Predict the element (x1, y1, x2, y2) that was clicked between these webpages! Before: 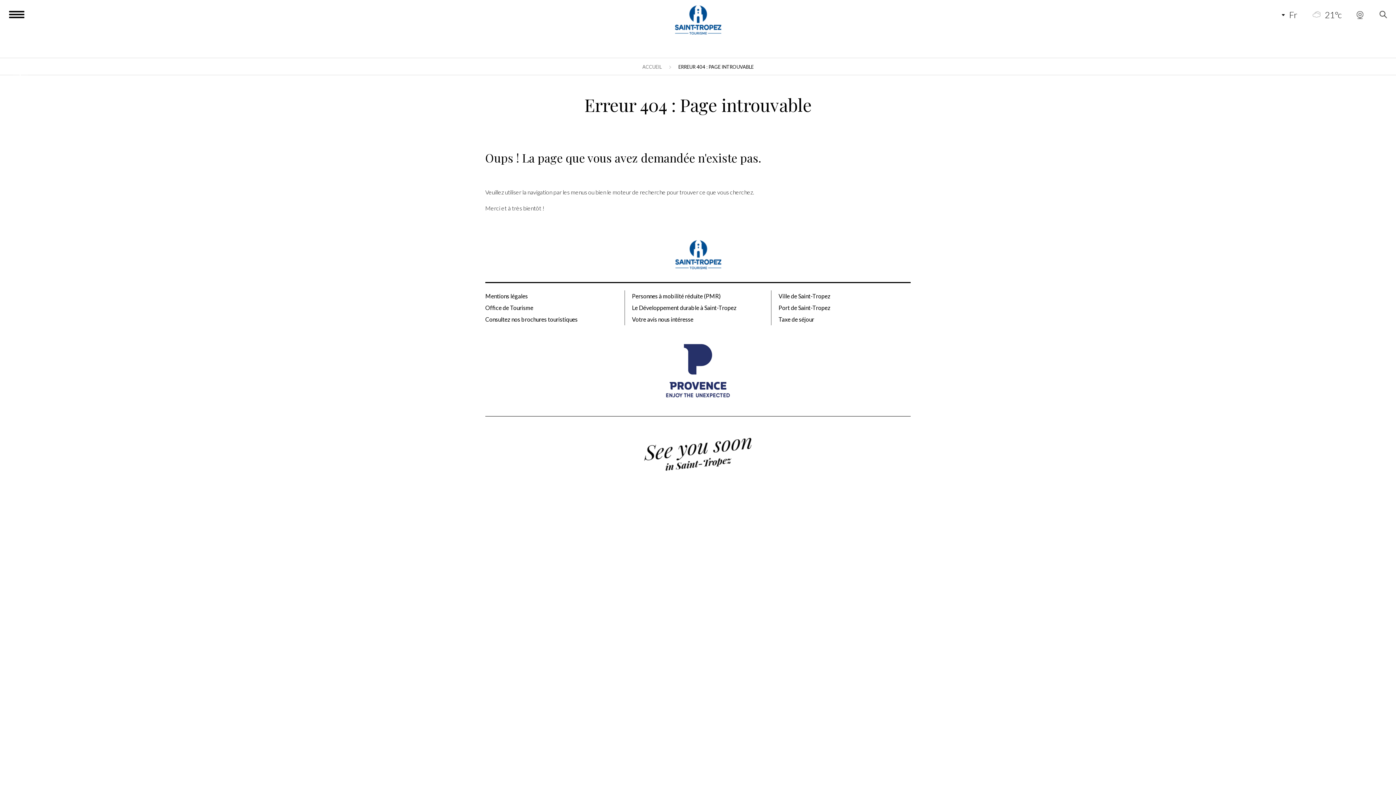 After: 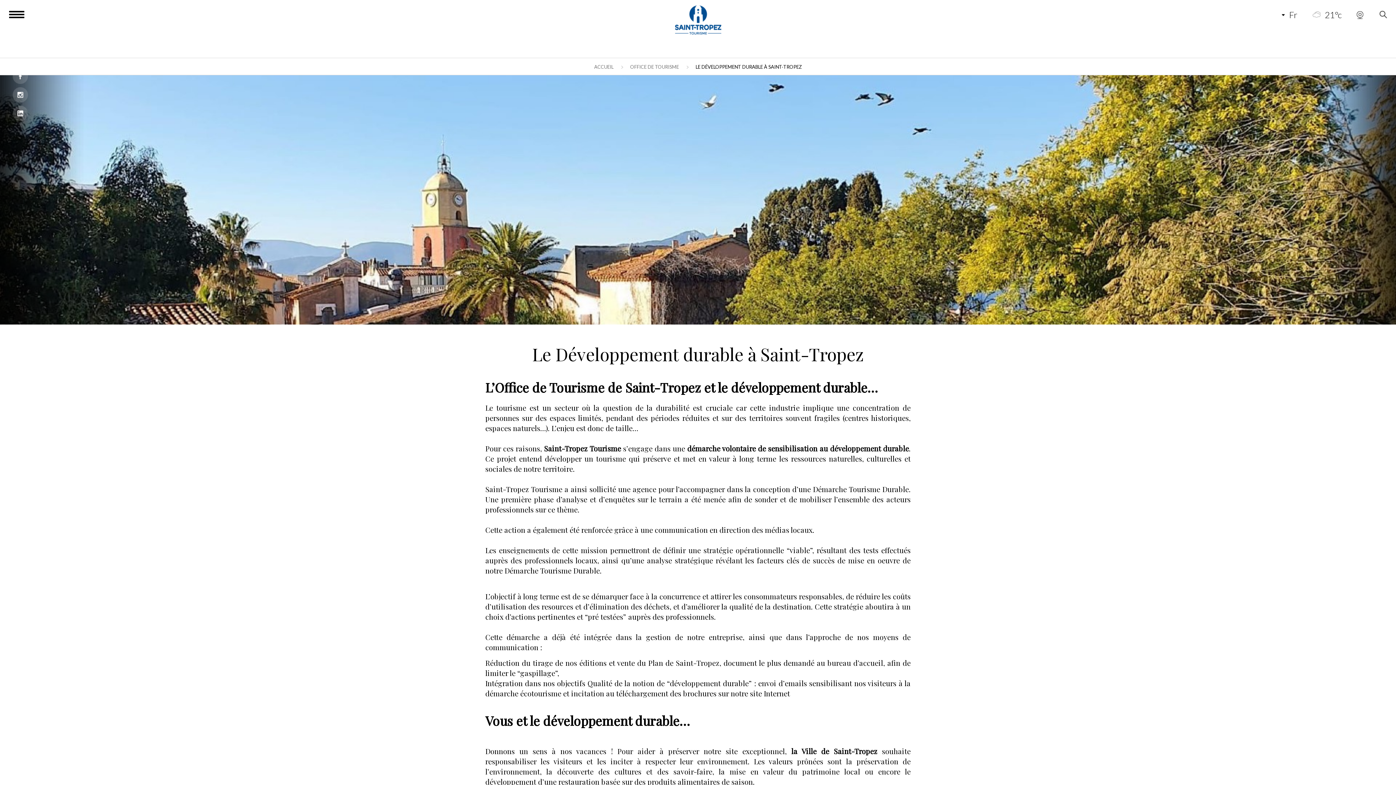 Action: bbox: (632, 305, 737, 310) label: Le Développement durable à Saint-Tropez